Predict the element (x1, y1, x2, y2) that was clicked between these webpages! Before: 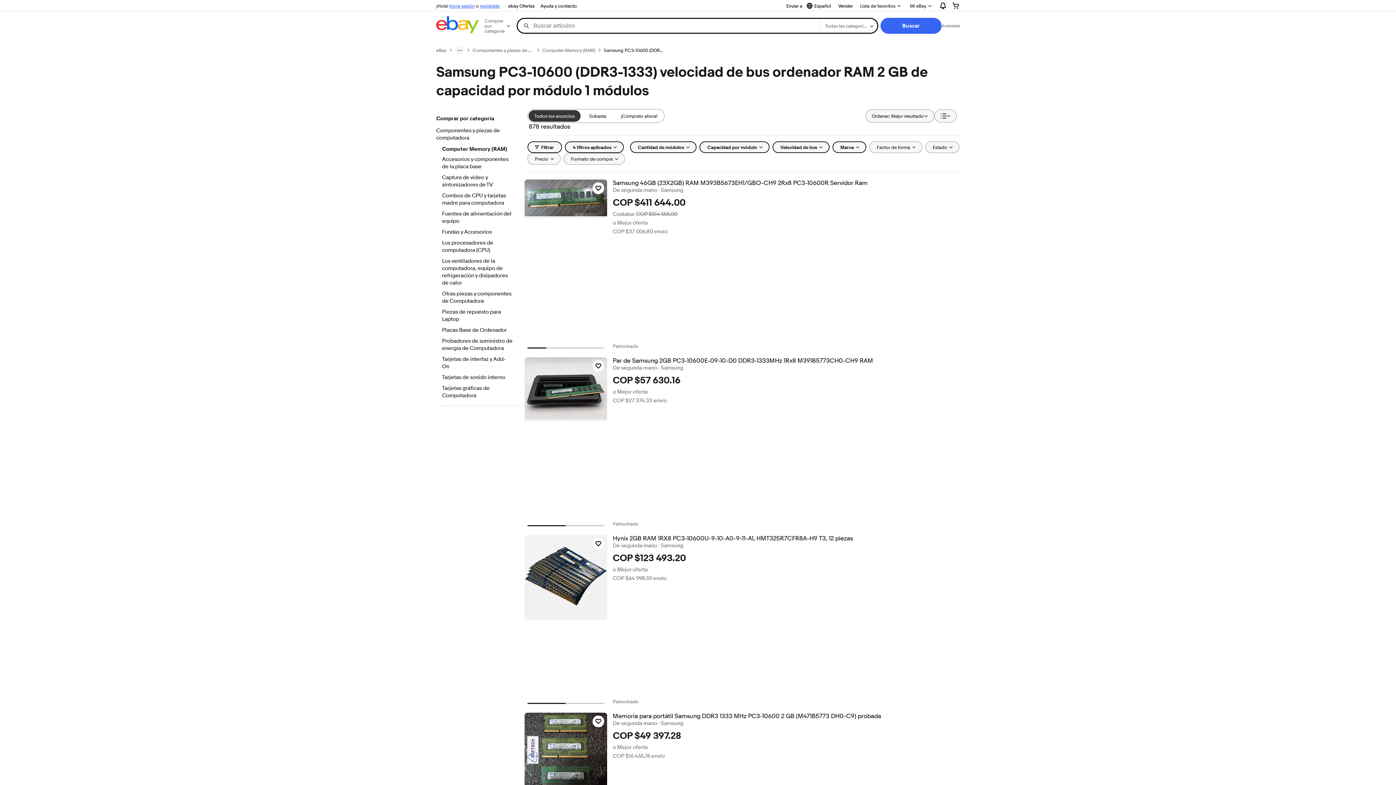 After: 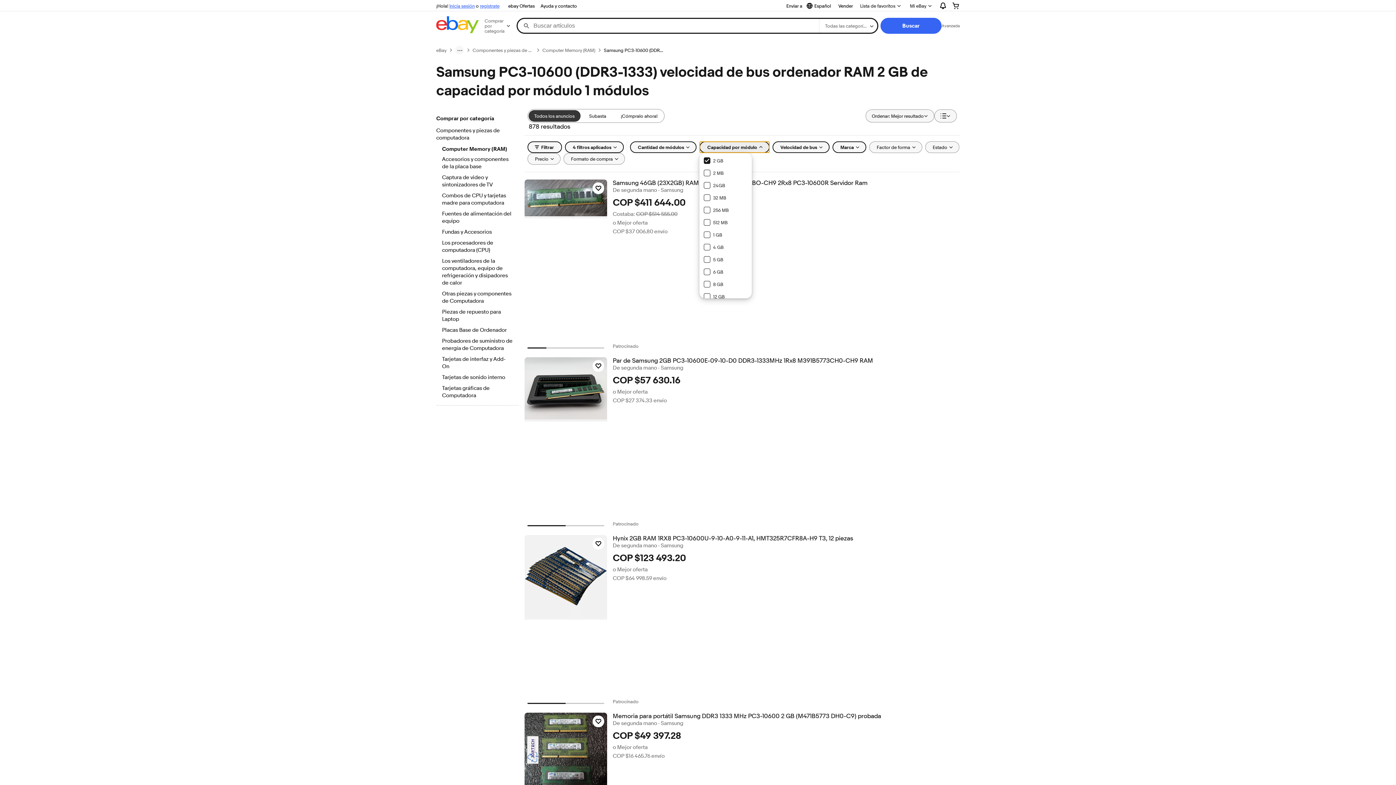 Action: bbox: (699, 141, 769, 153) label: Capacidad por módulo